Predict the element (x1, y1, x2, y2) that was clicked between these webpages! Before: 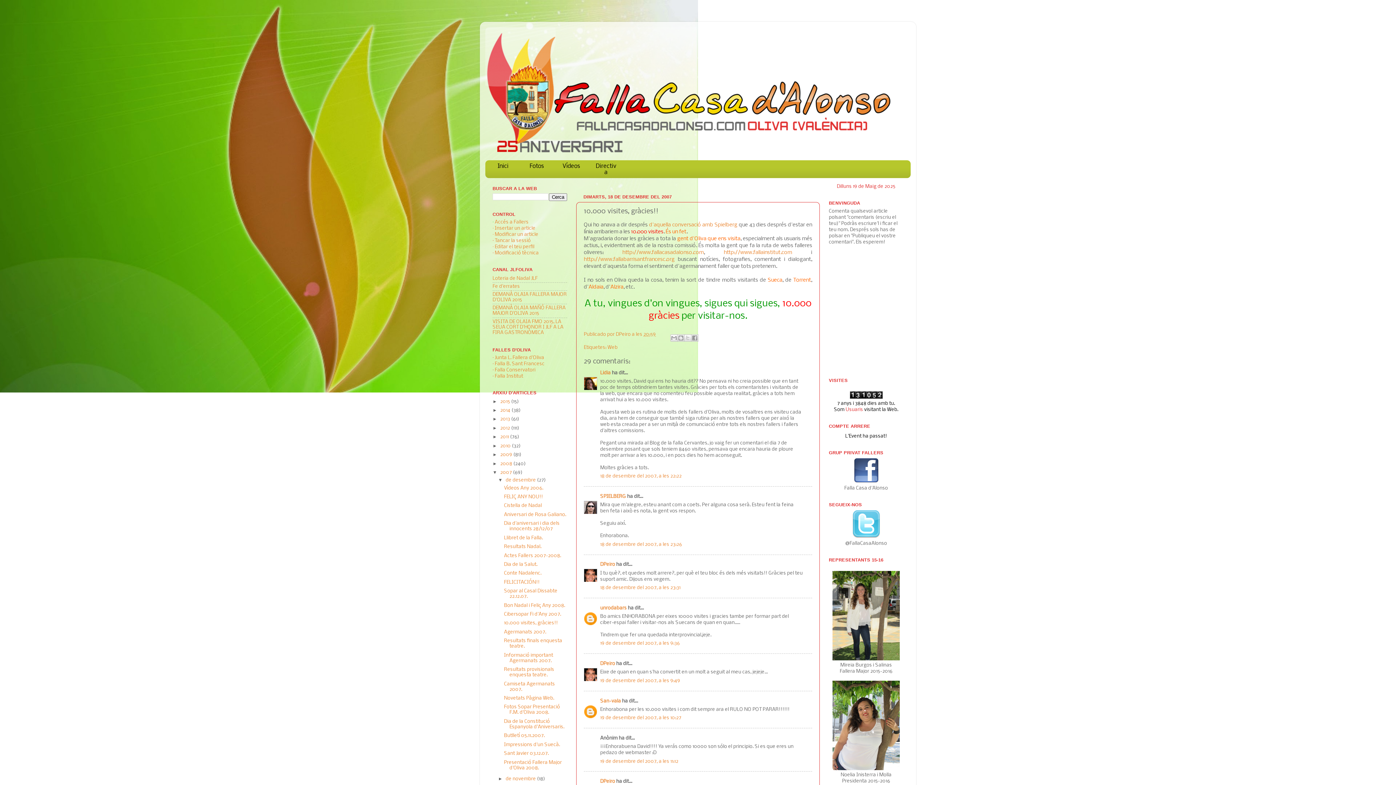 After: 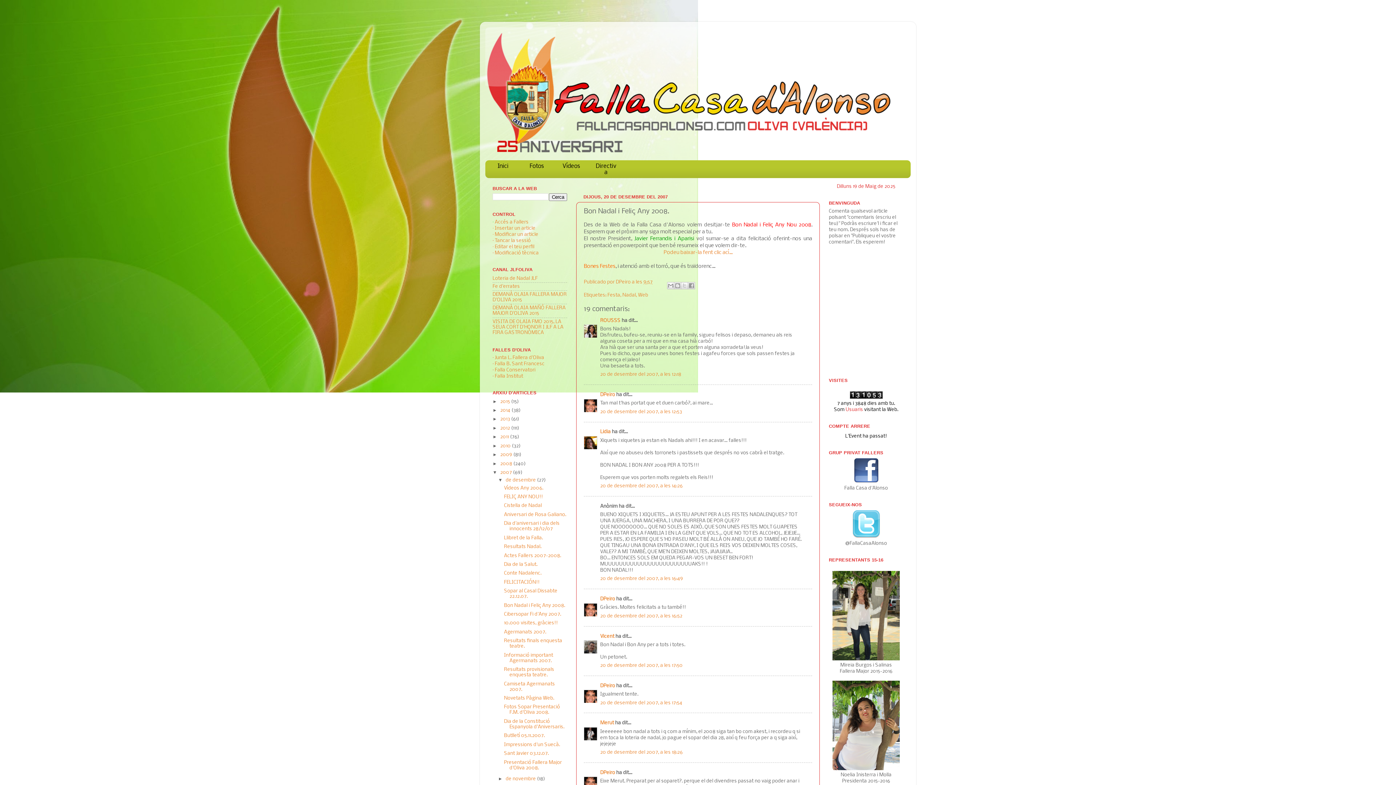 Action: bbox: (504, 603, 565, 608) label: Bon Nadal i Feliç Any 2008.